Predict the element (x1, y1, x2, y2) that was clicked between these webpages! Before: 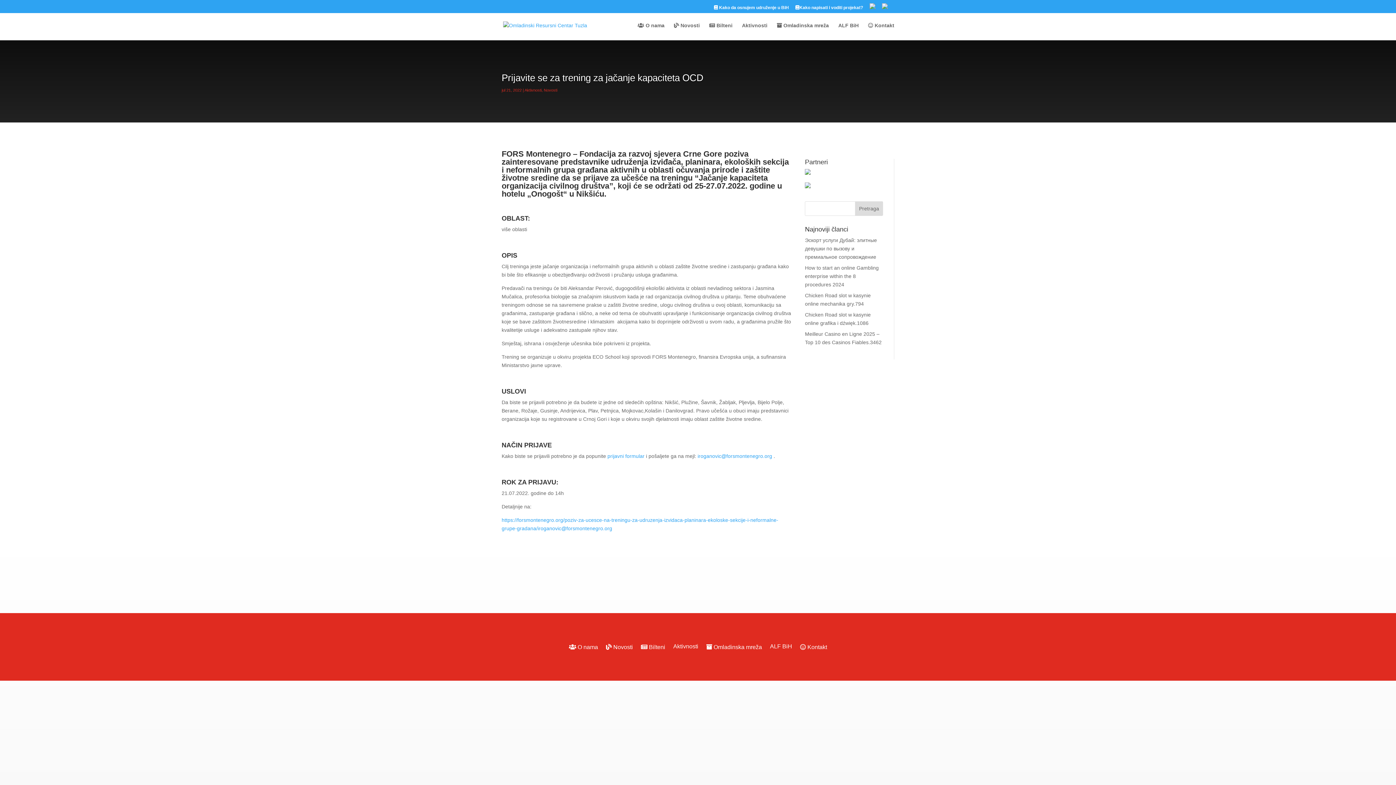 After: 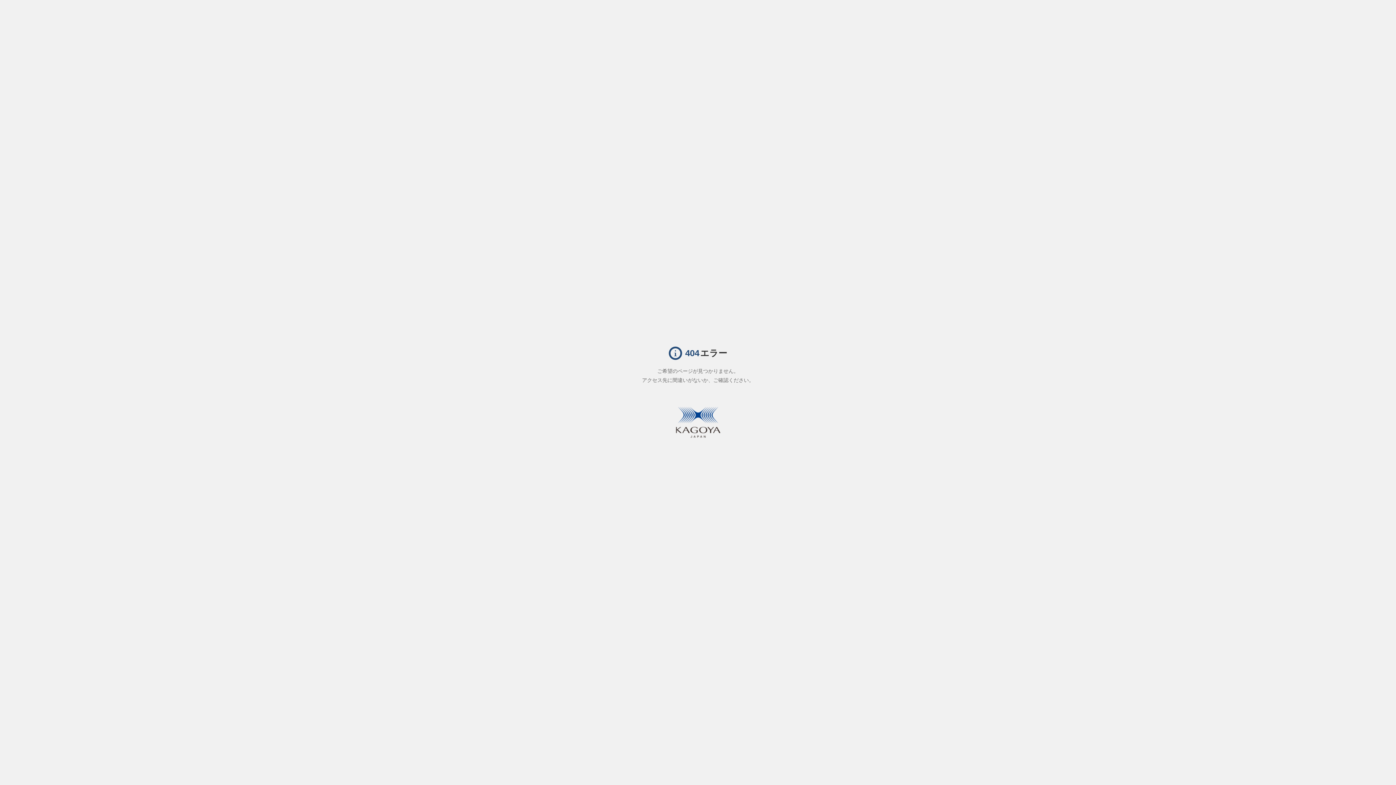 Action: label:  Kako da osnujem udruženje u BiH bbox: (714, 5, 789, 13)